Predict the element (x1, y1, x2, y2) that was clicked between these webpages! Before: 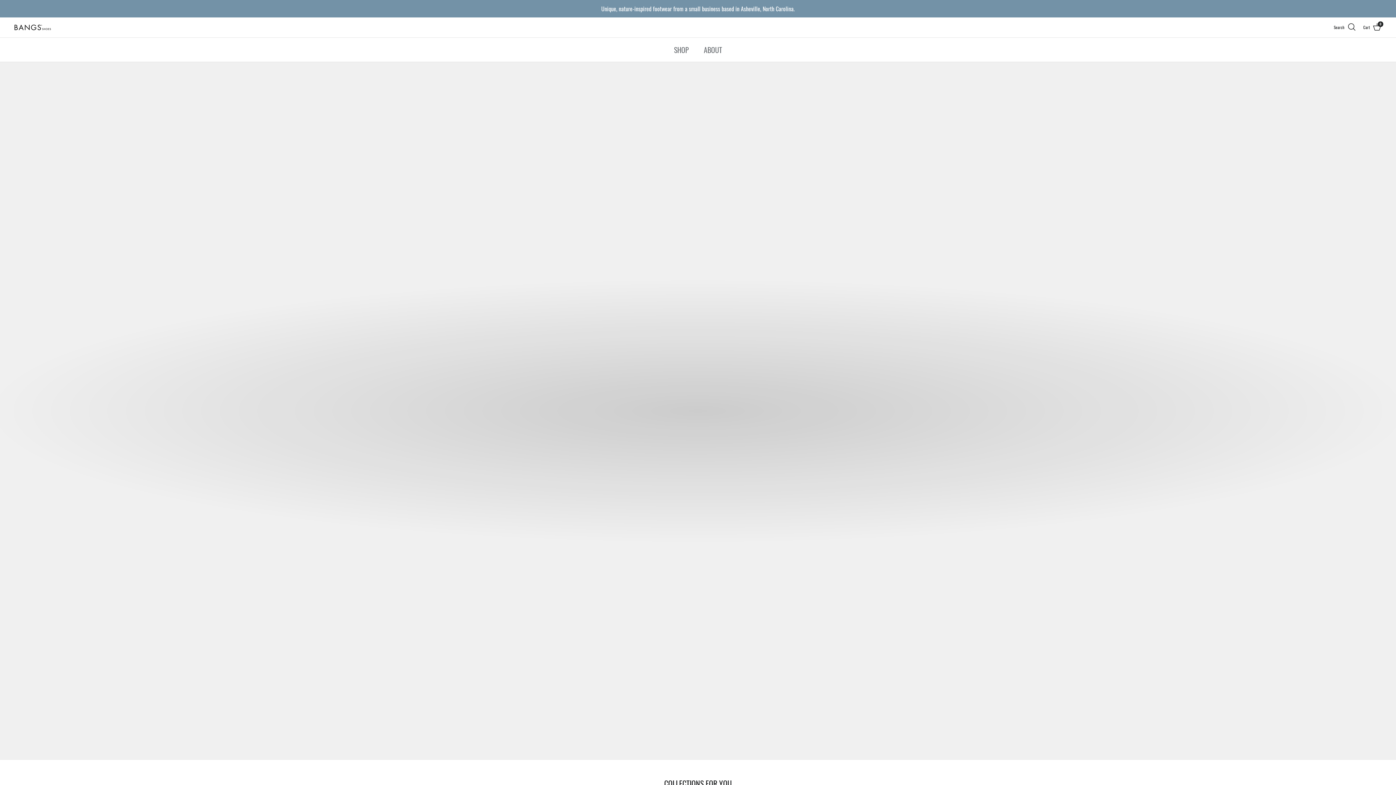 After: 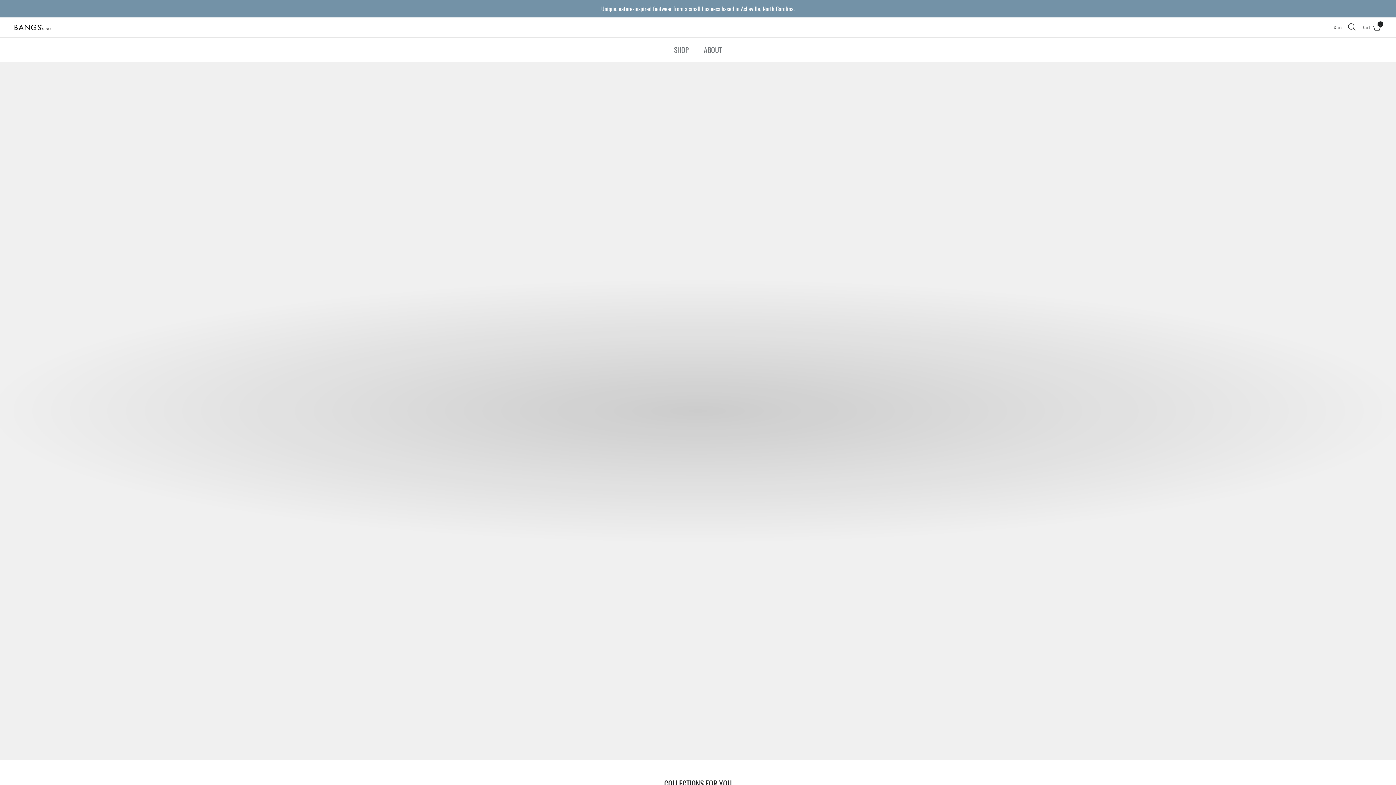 Action: bbox: (14, 24, 50, 30)